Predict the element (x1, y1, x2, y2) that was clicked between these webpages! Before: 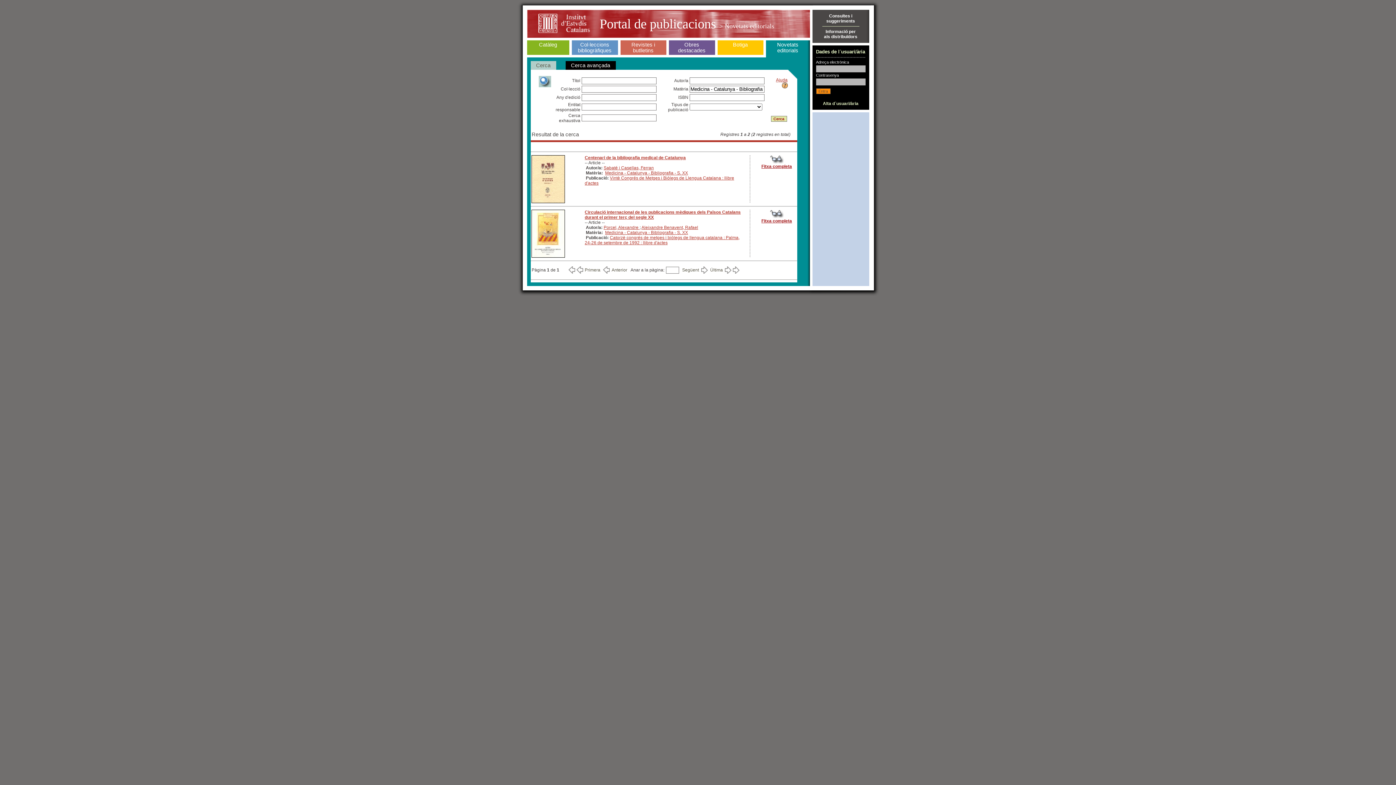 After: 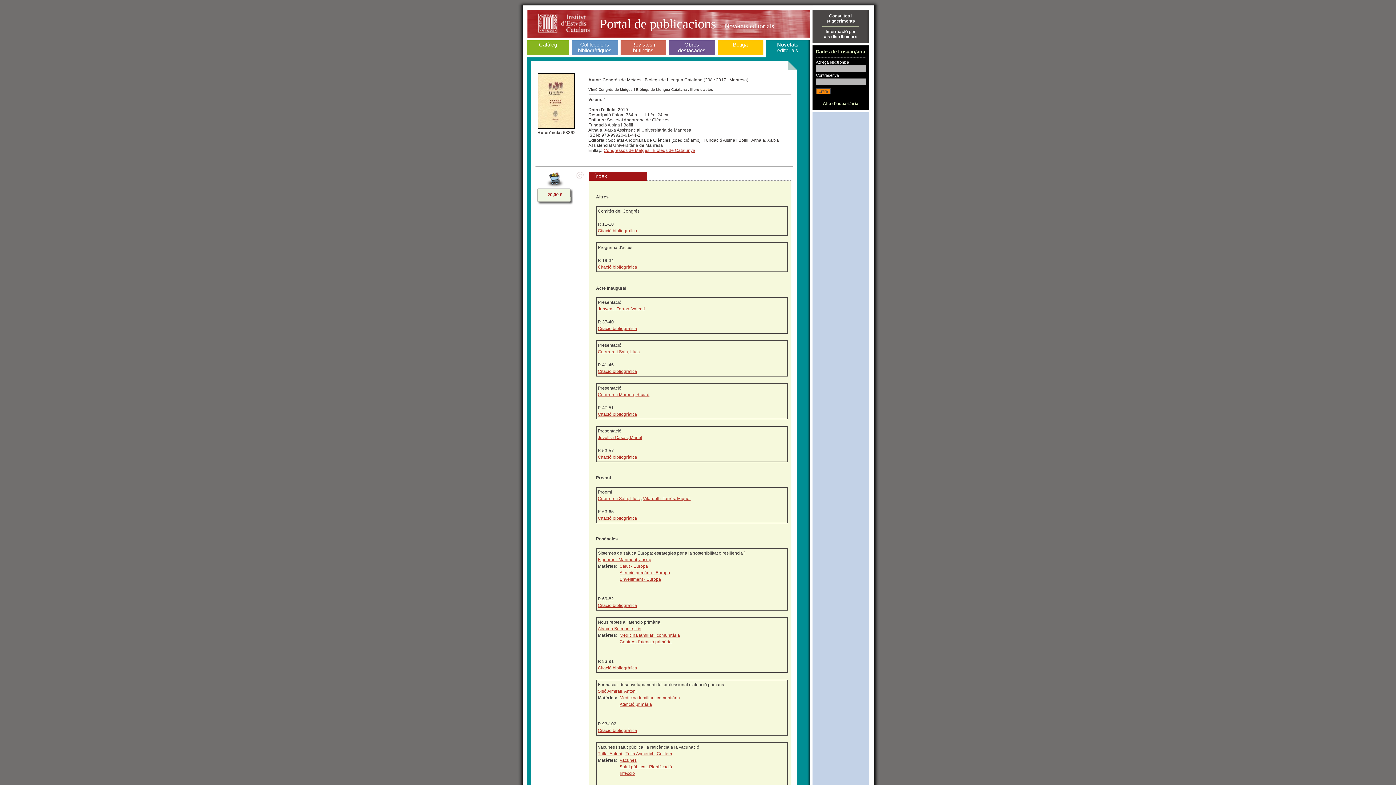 Action: bbox: (531, 199, 564, 204)